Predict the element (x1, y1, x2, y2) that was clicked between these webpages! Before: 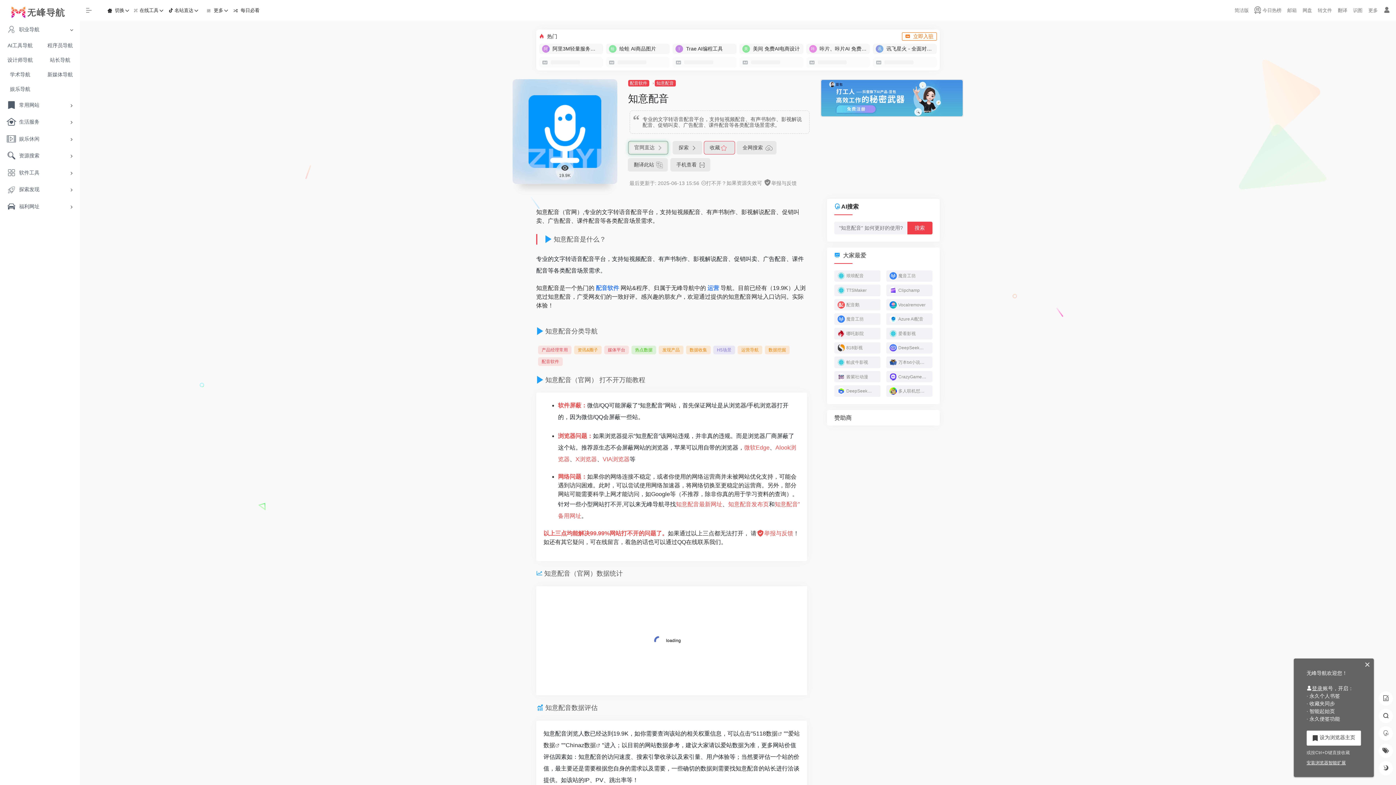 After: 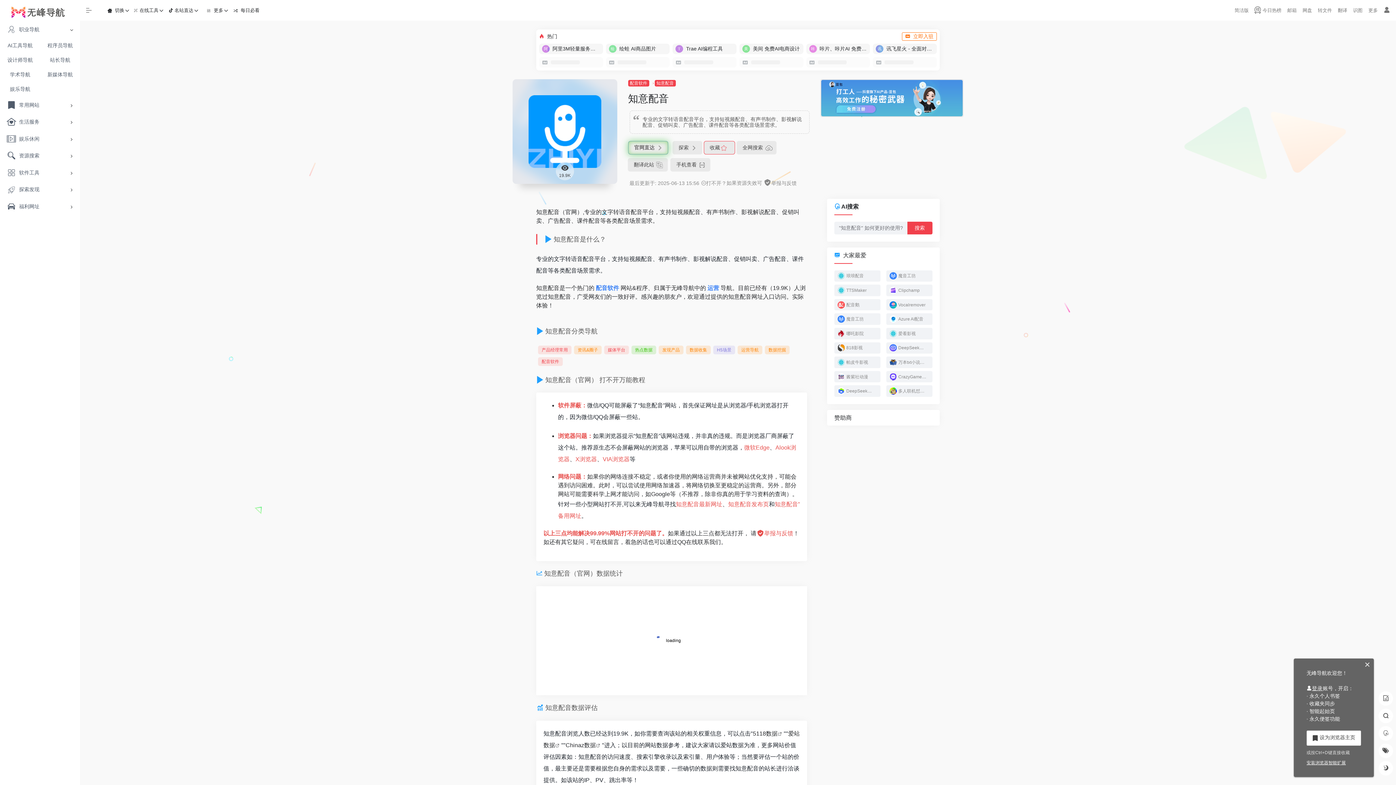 Action: bbox: (575, 558, 597, 564) label: X浏览器